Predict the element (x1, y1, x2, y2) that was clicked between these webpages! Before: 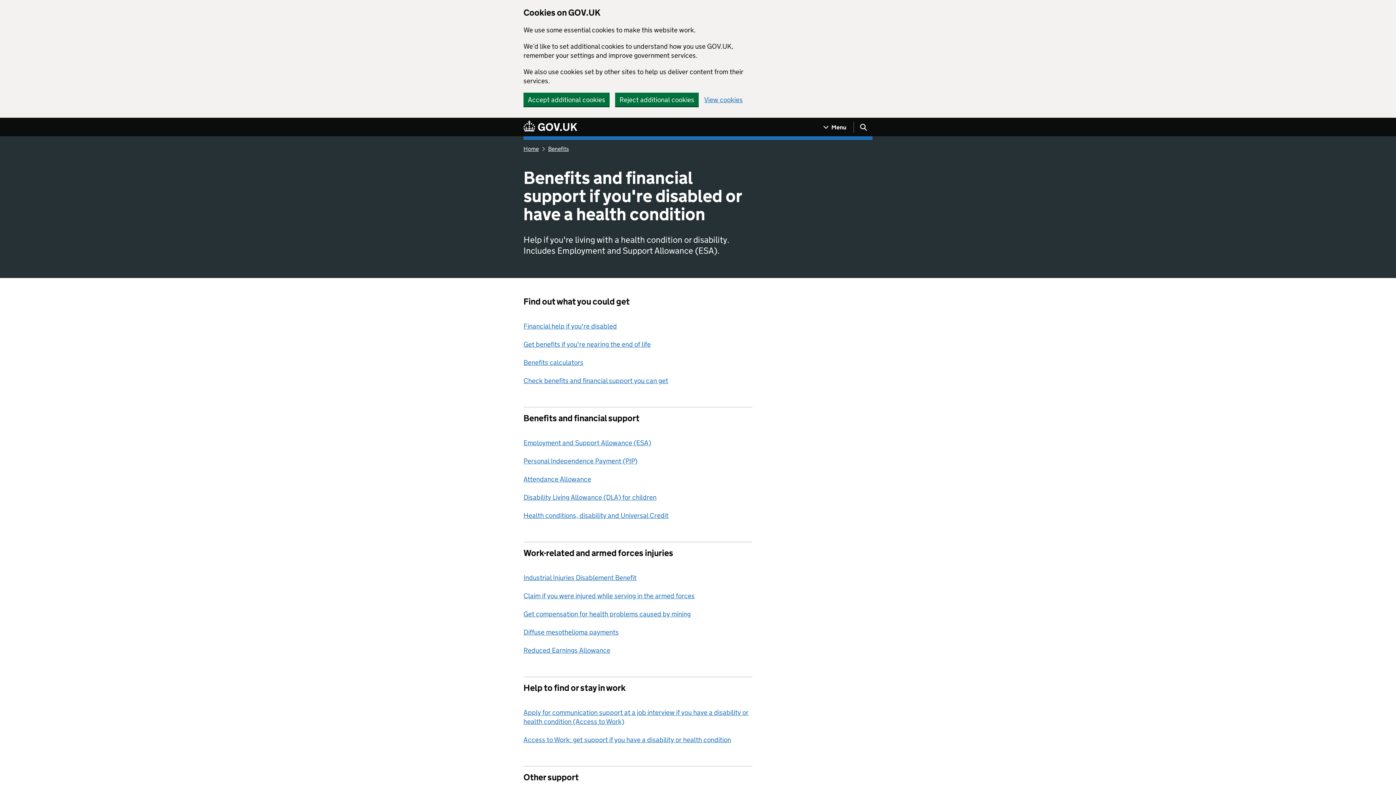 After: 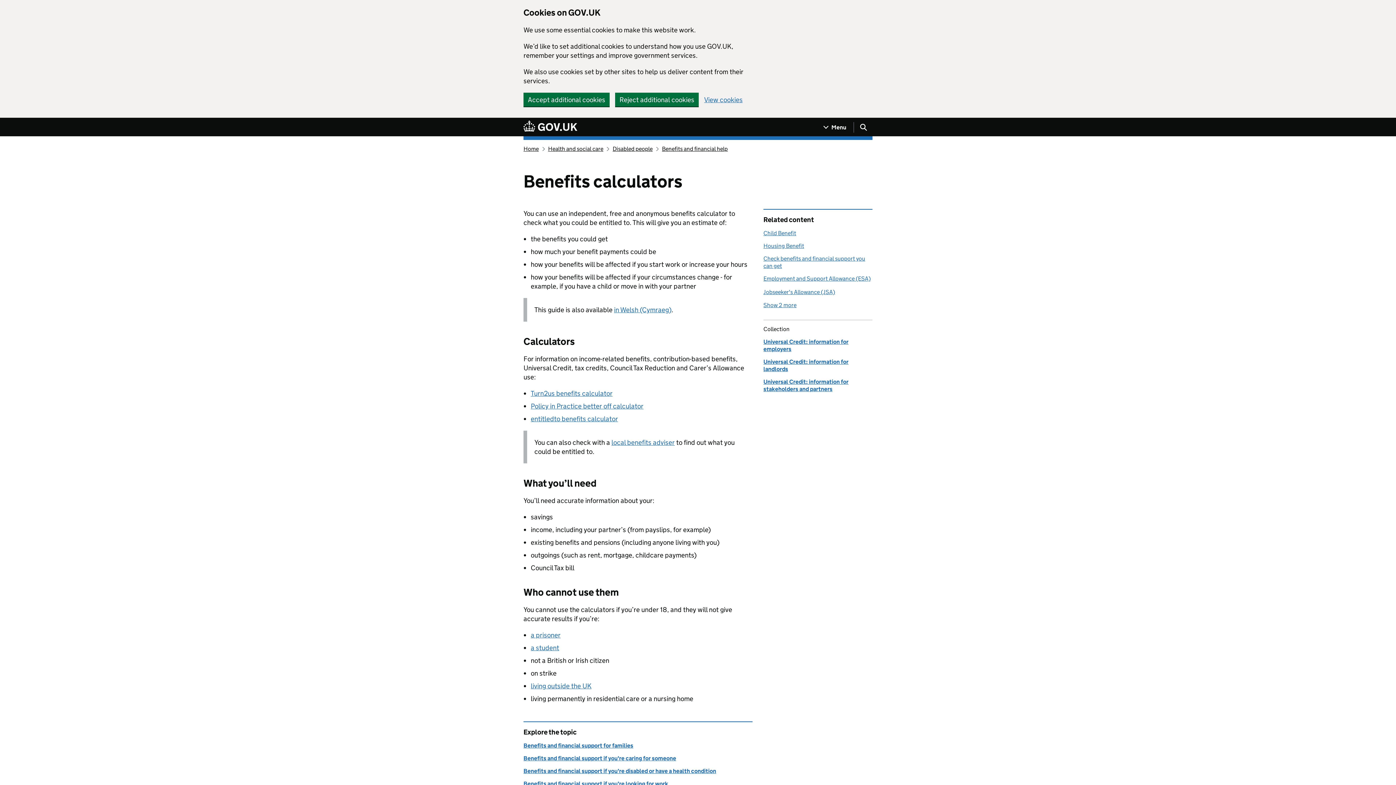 Action: label: Benefits calculators bbox: (523, 358, 583, 366)